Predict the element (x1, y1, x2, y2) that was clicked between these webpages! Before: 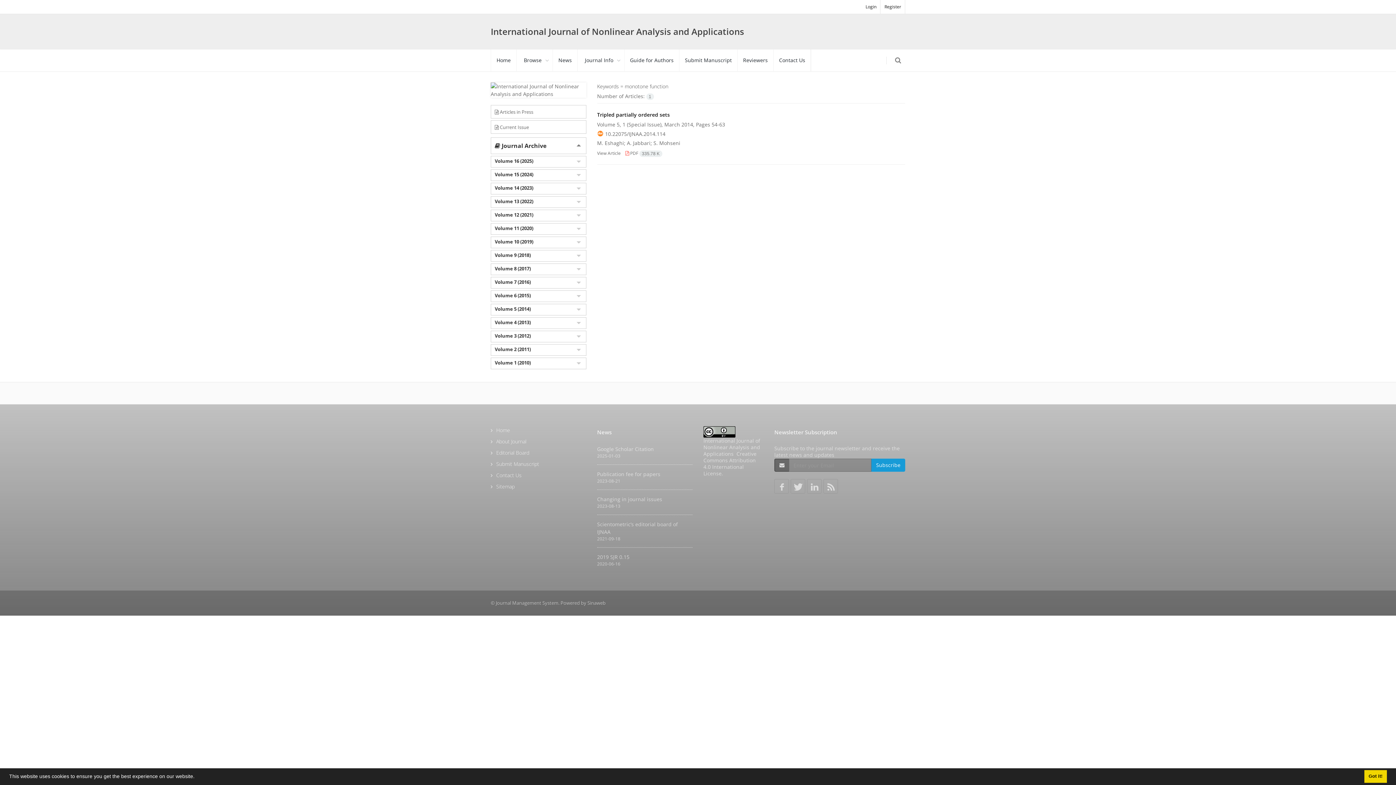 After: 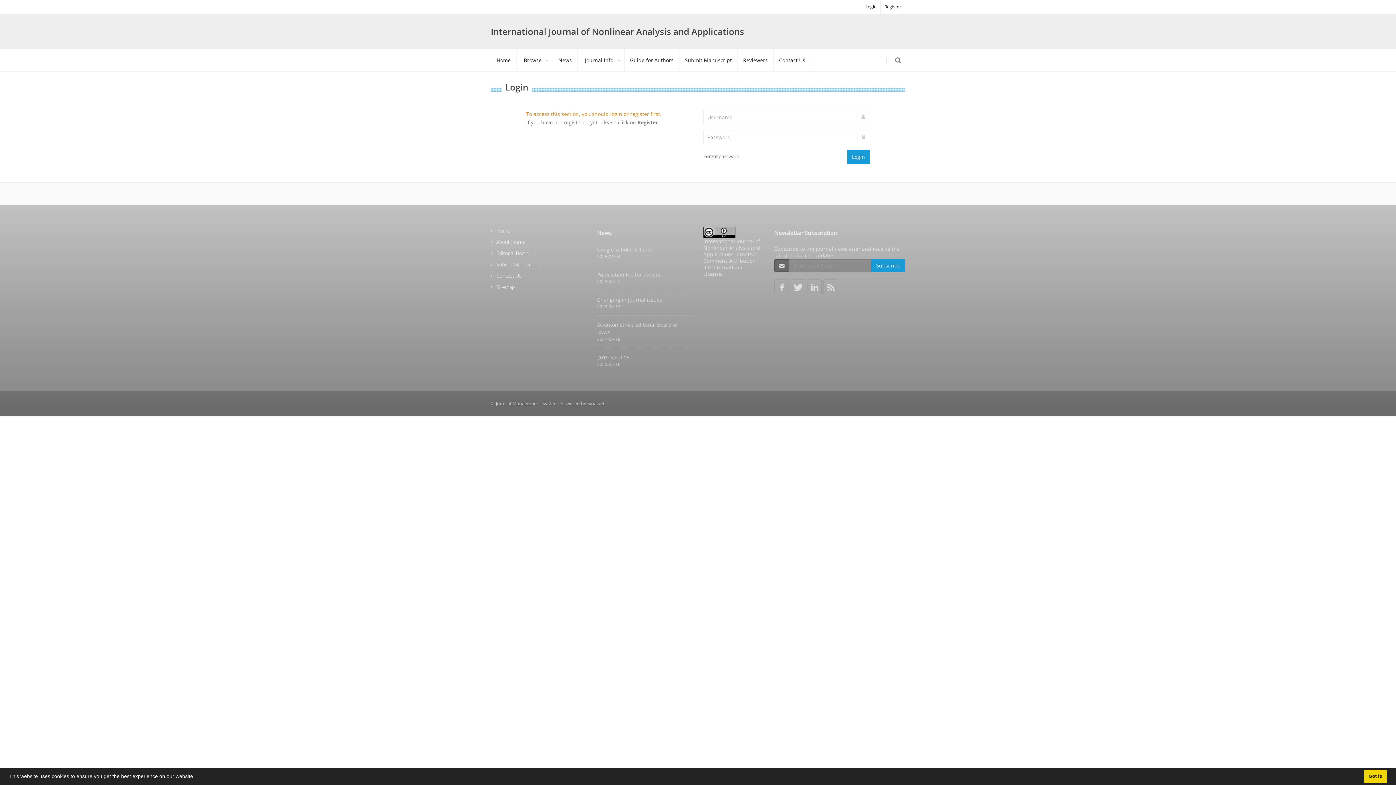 Action: bbox: (490, 460, 539, 467) label: Submit Manuscript